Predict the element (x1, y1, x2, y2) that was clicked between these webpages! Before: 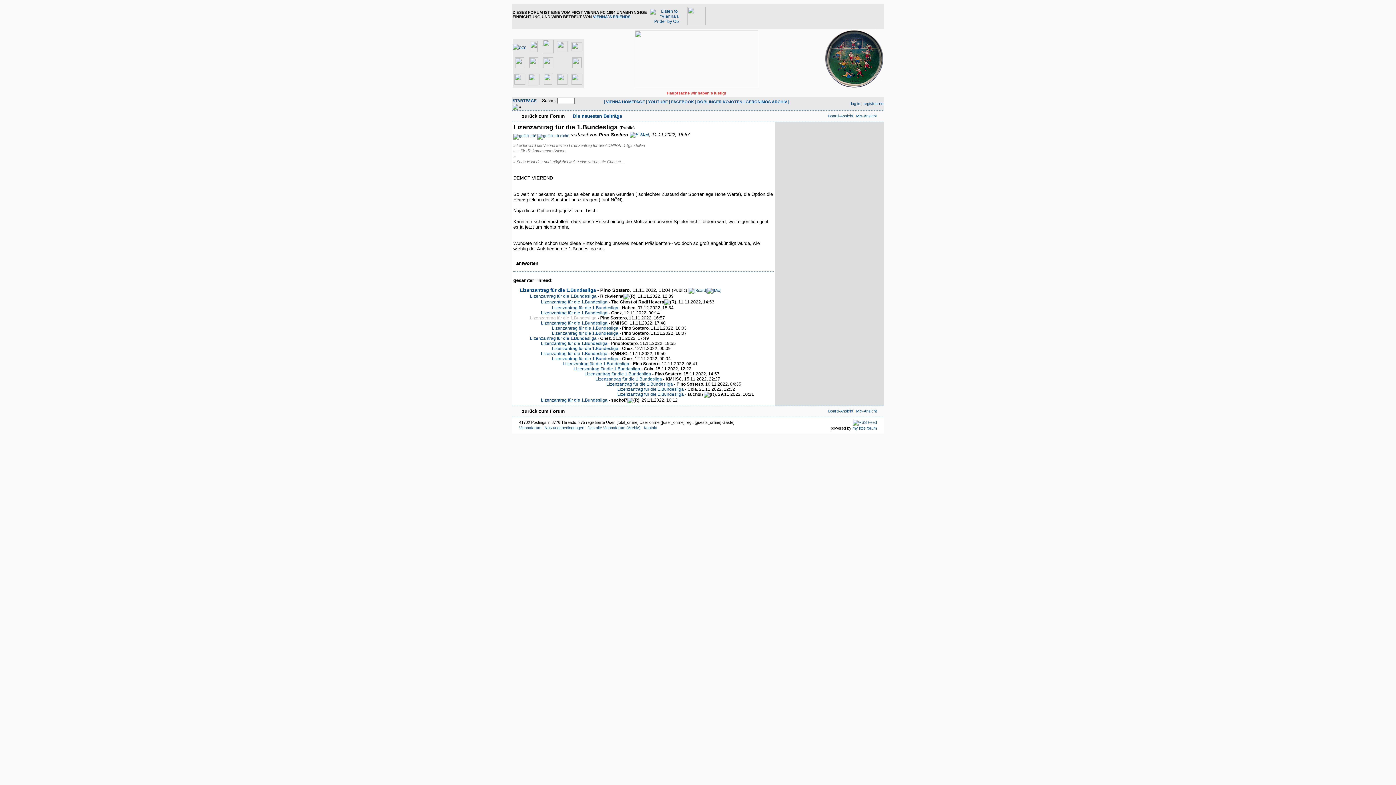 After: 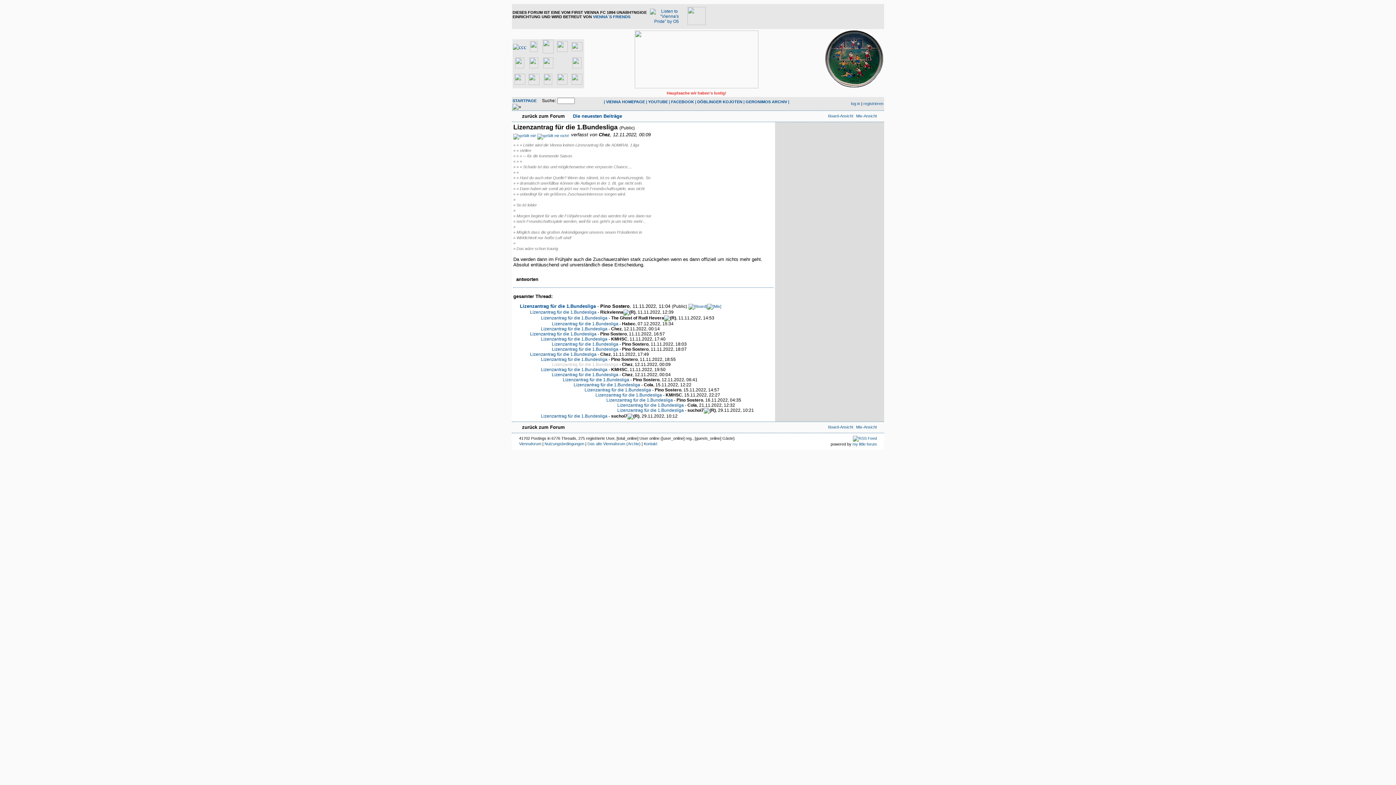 Action: bbox: (546, 346, 618, 351) label: Lizenzantrag für die 1.Bundesliga